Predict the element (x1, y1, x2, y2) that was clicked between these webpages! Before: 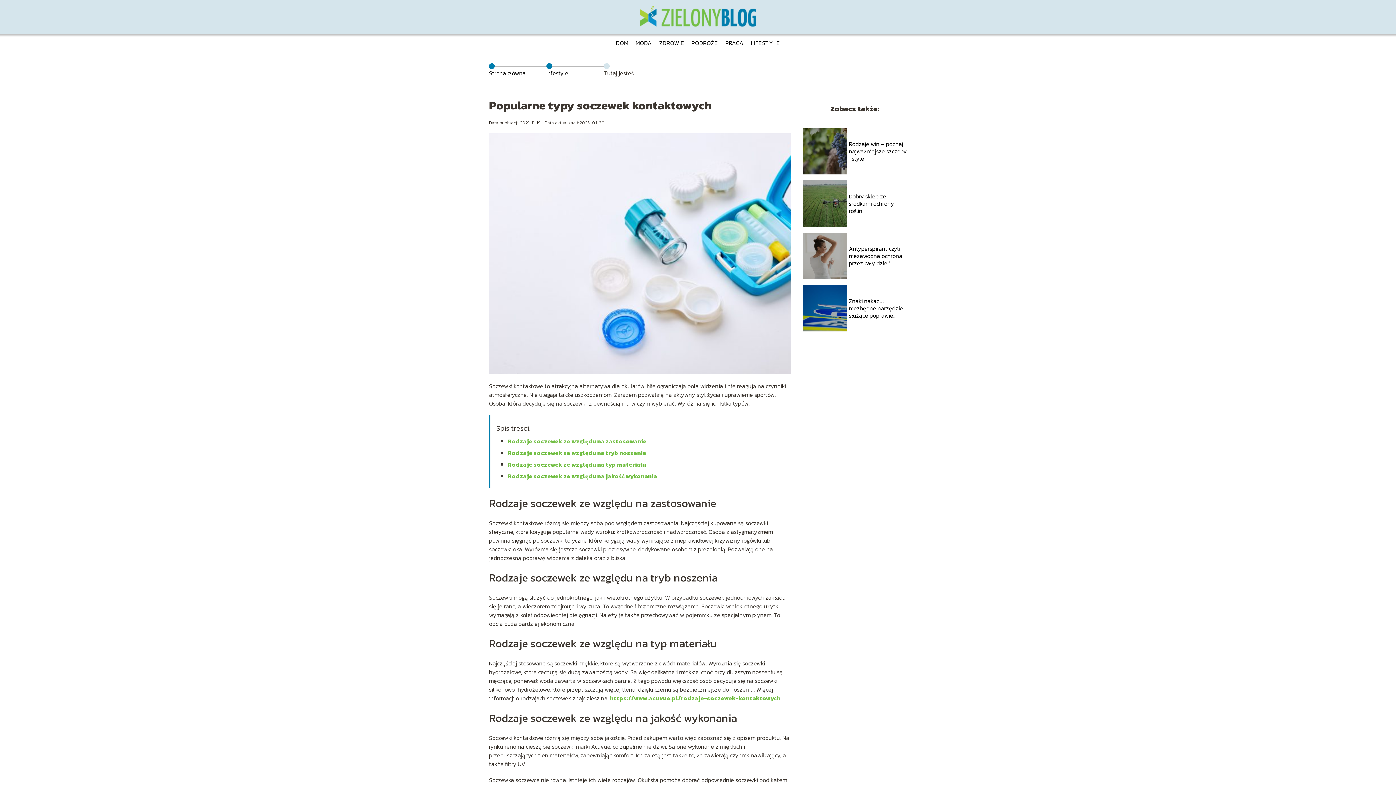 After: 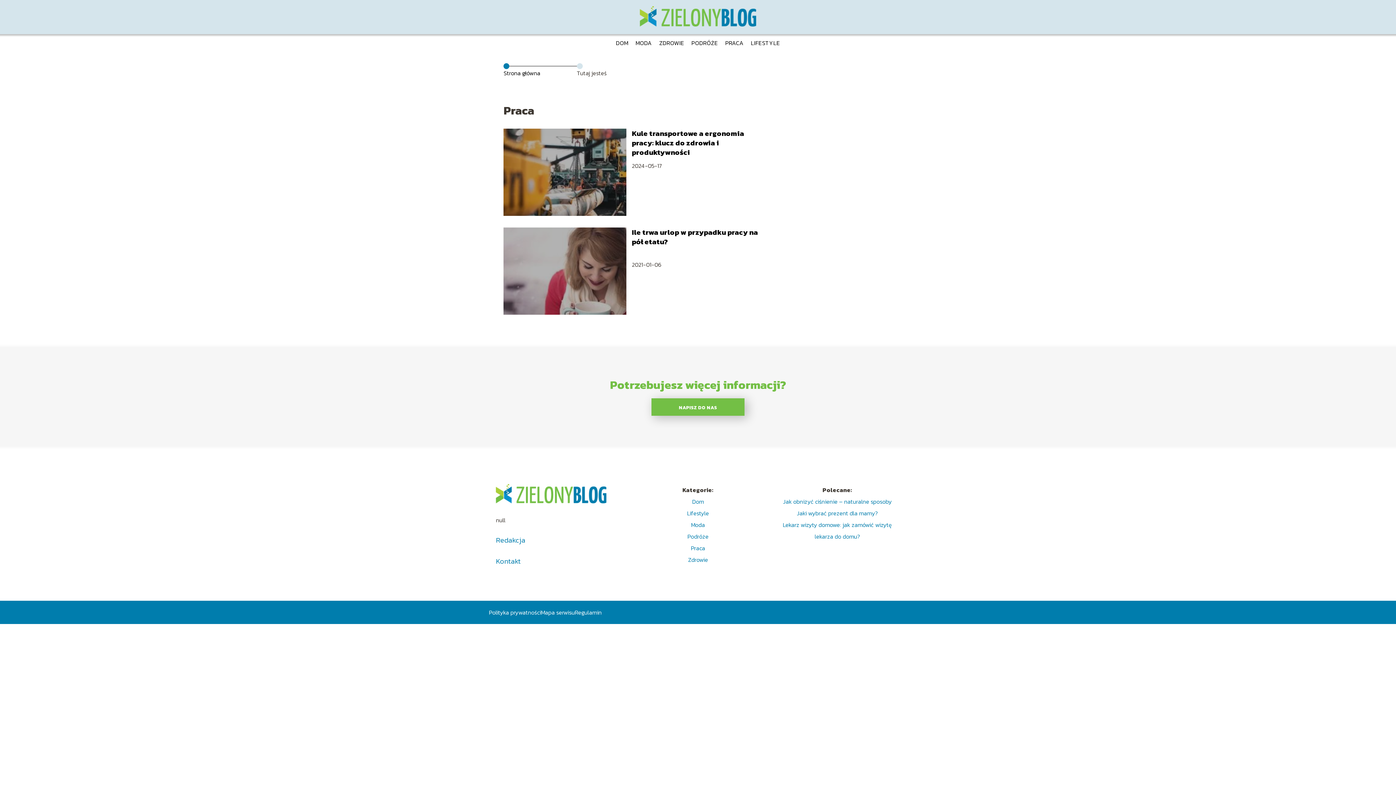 Action: bbox: (725, 38, 743, 47) label: PRACA